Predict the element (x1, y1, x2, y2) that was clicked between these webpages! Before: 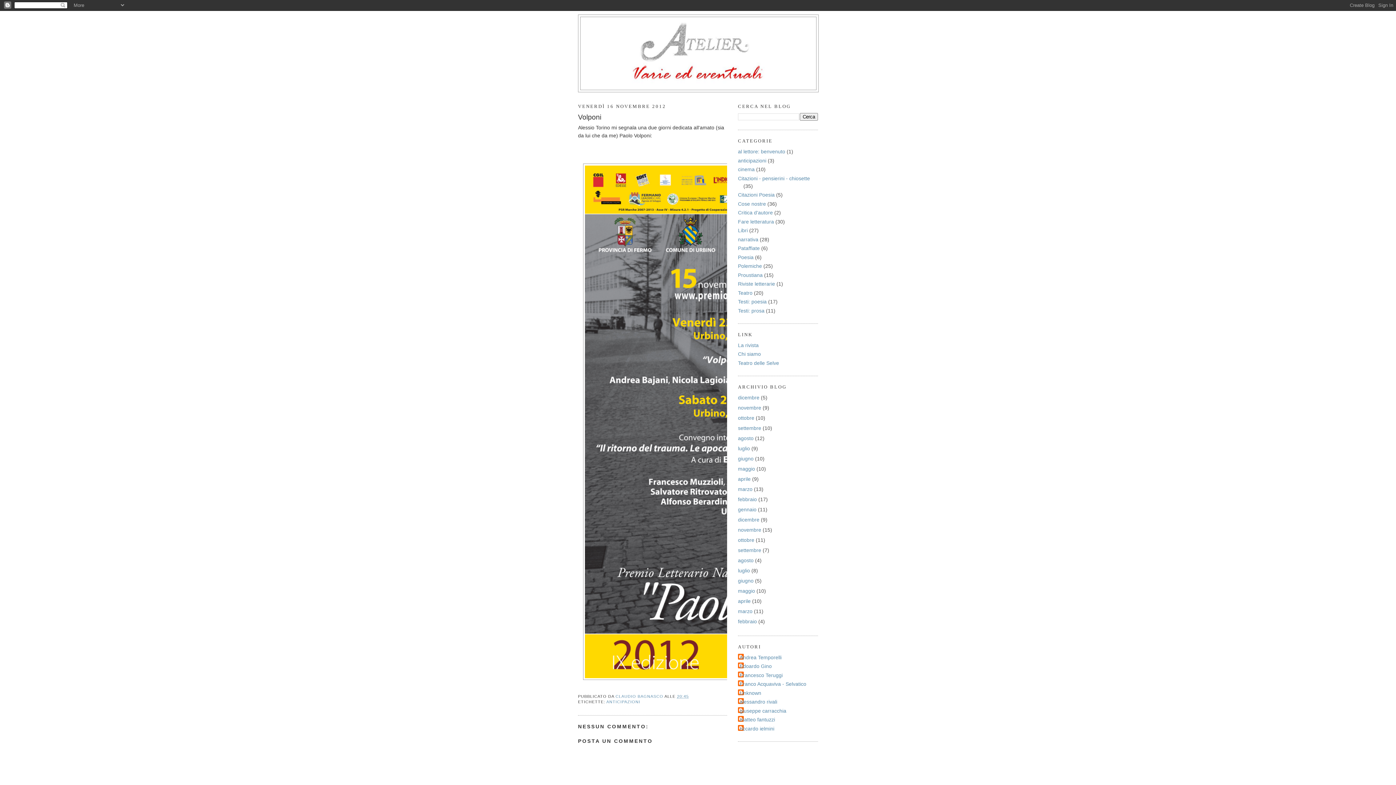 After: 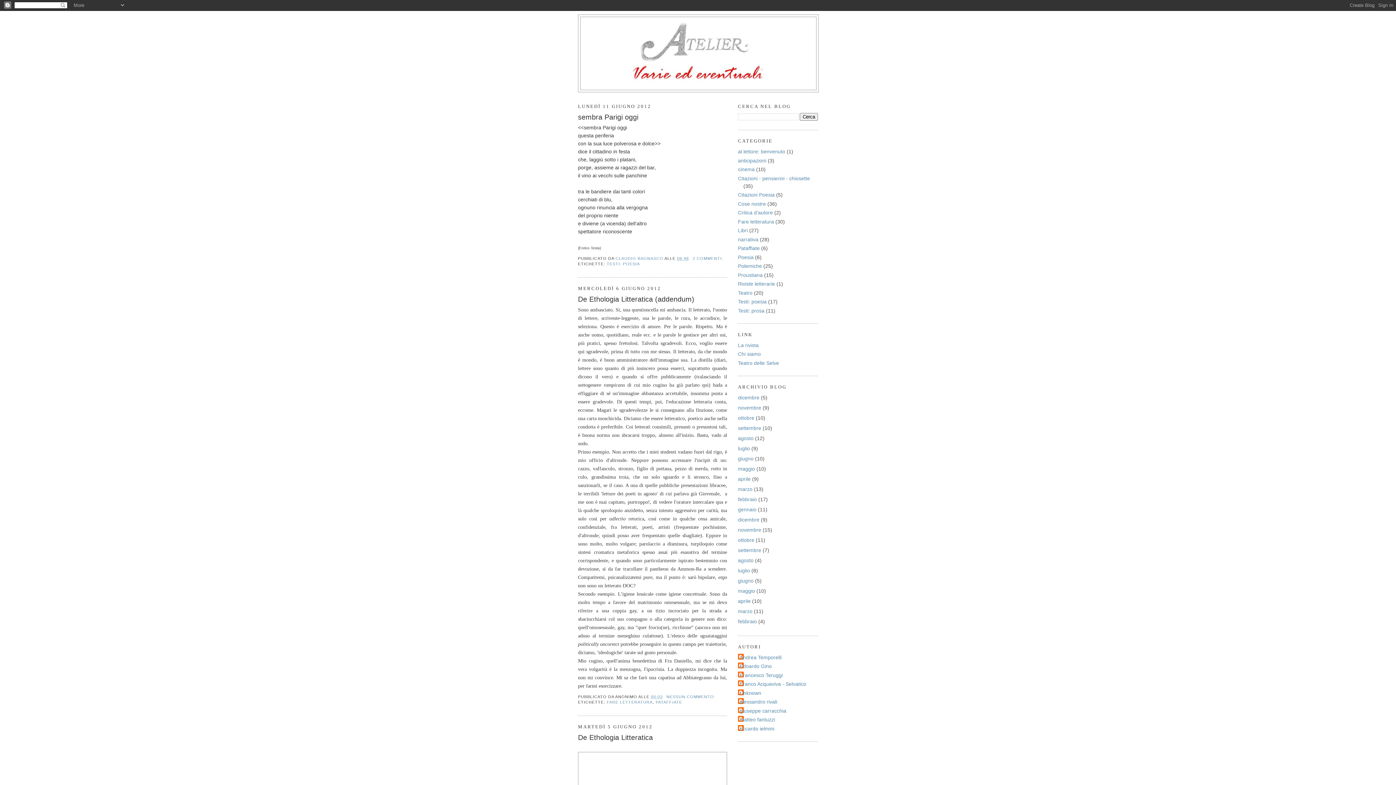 Action: label: giugno bbox: (738, 578, 753, 584)